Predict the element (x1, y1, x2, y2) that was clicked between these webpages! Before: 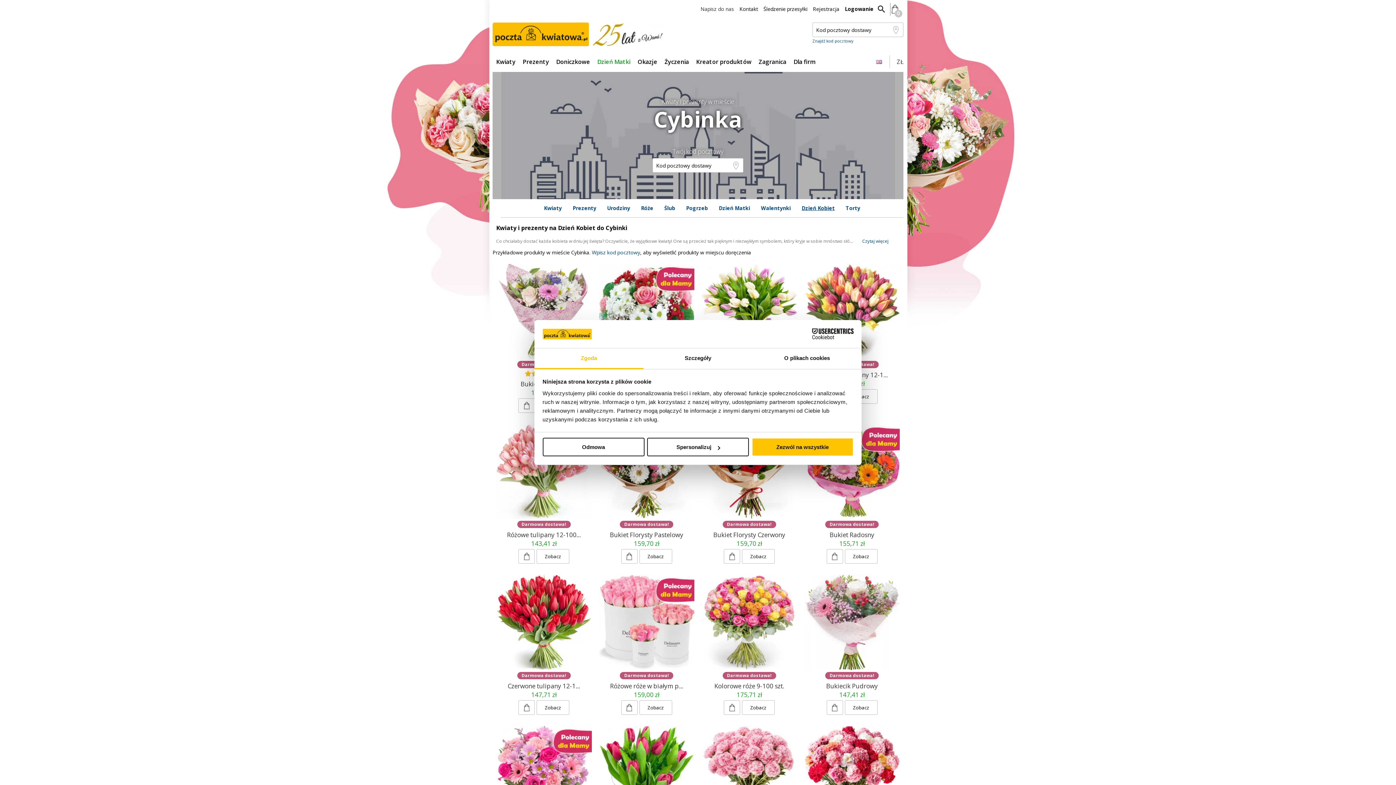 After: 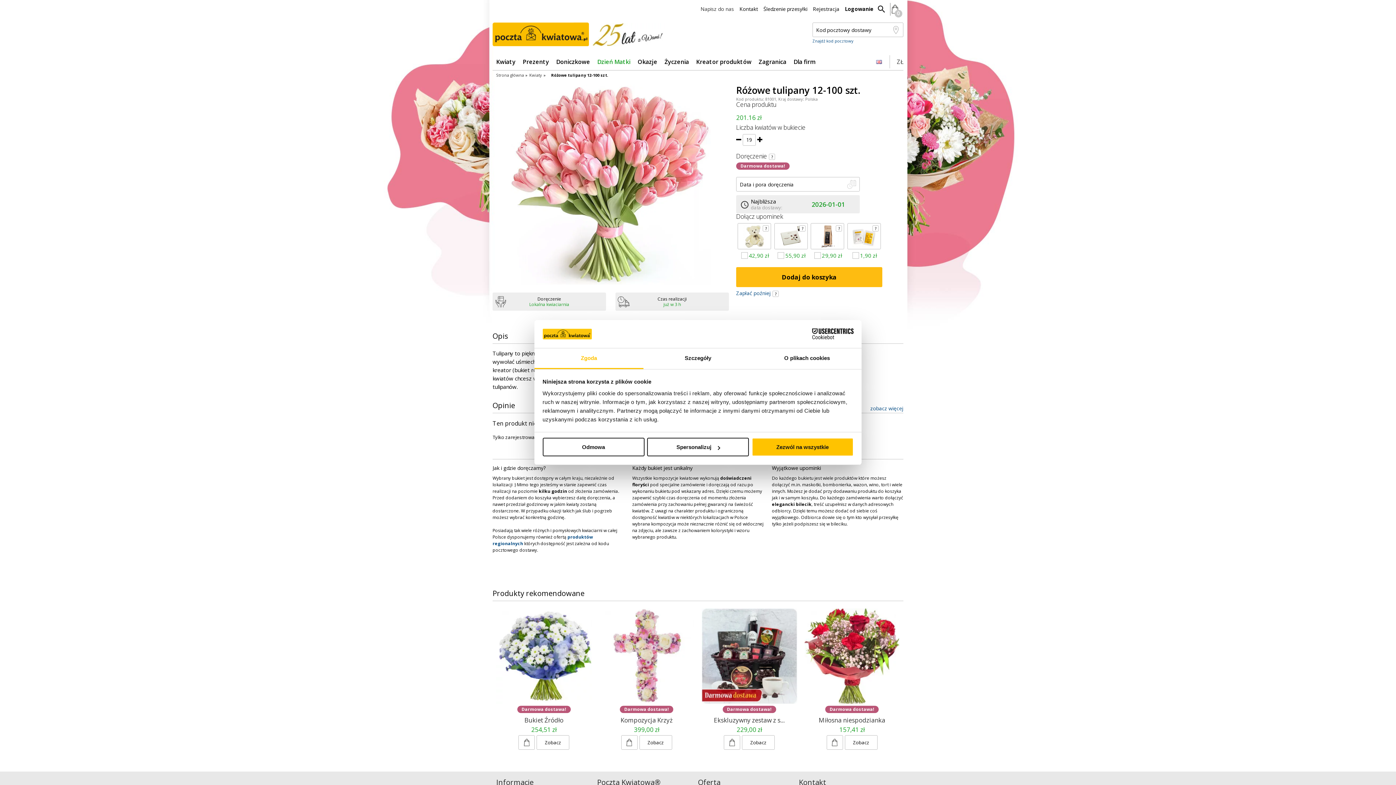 Action: bbox: (496, 528, 591, 538) label: Różowe tulipany 12-100...